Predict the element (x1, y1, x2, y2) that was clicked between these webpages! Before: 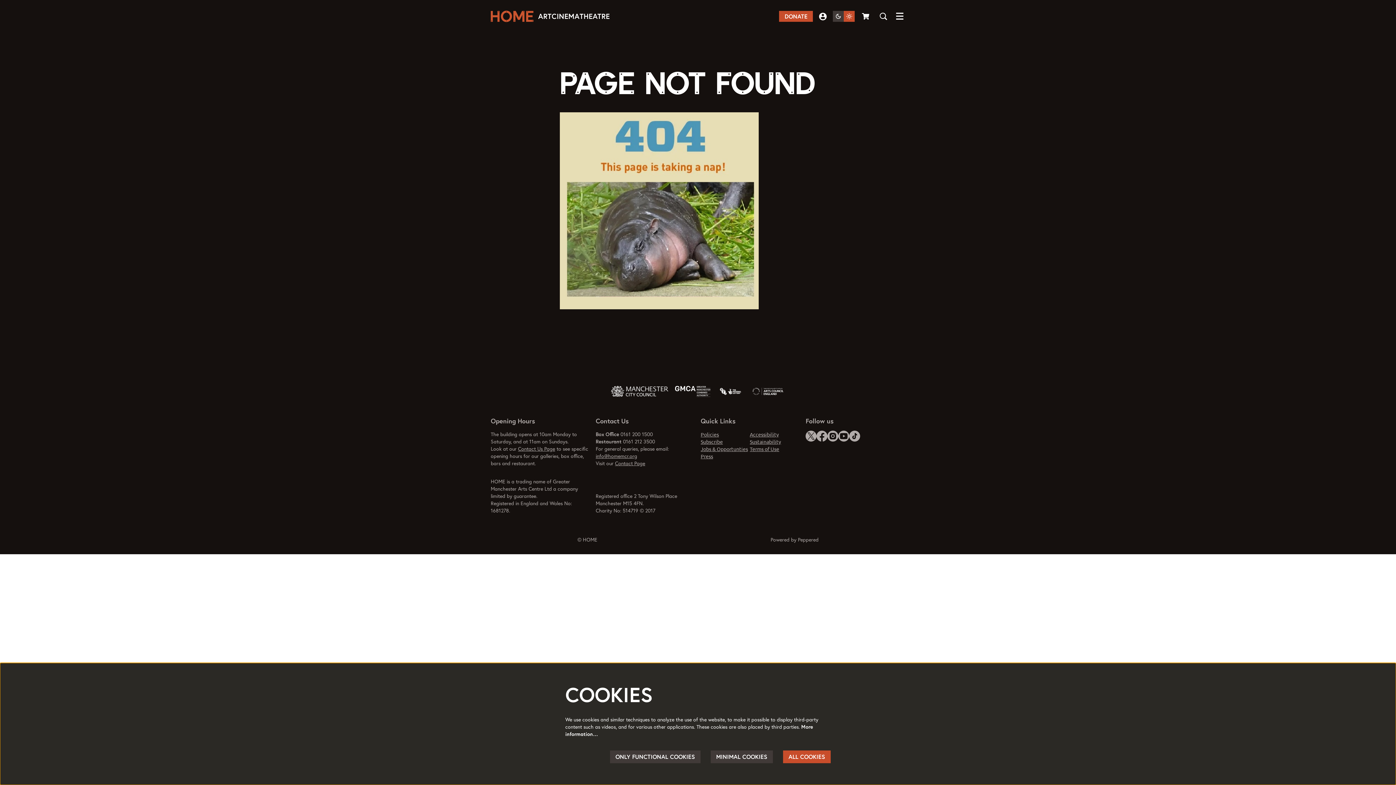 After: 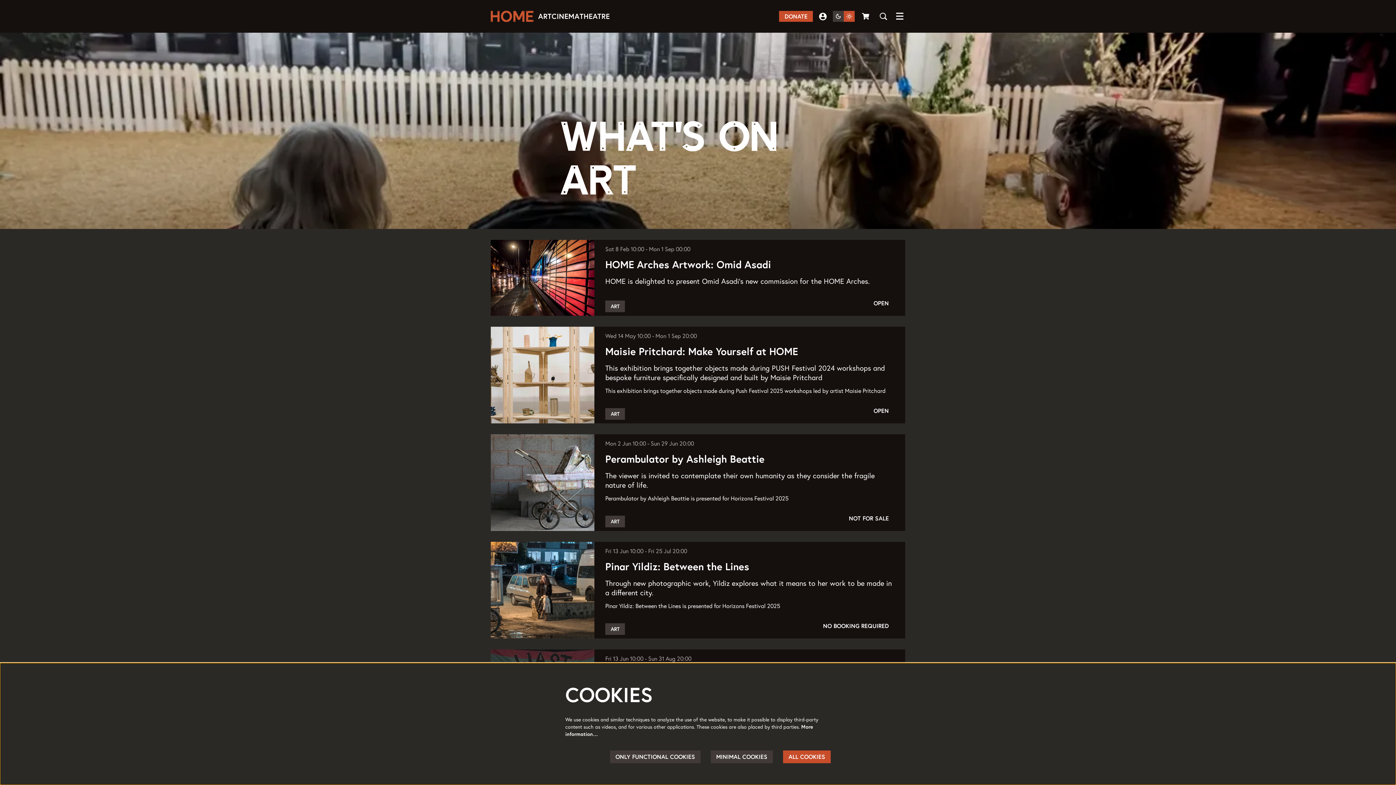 Action: label: ART bbox: (538, 11, 551, 21)